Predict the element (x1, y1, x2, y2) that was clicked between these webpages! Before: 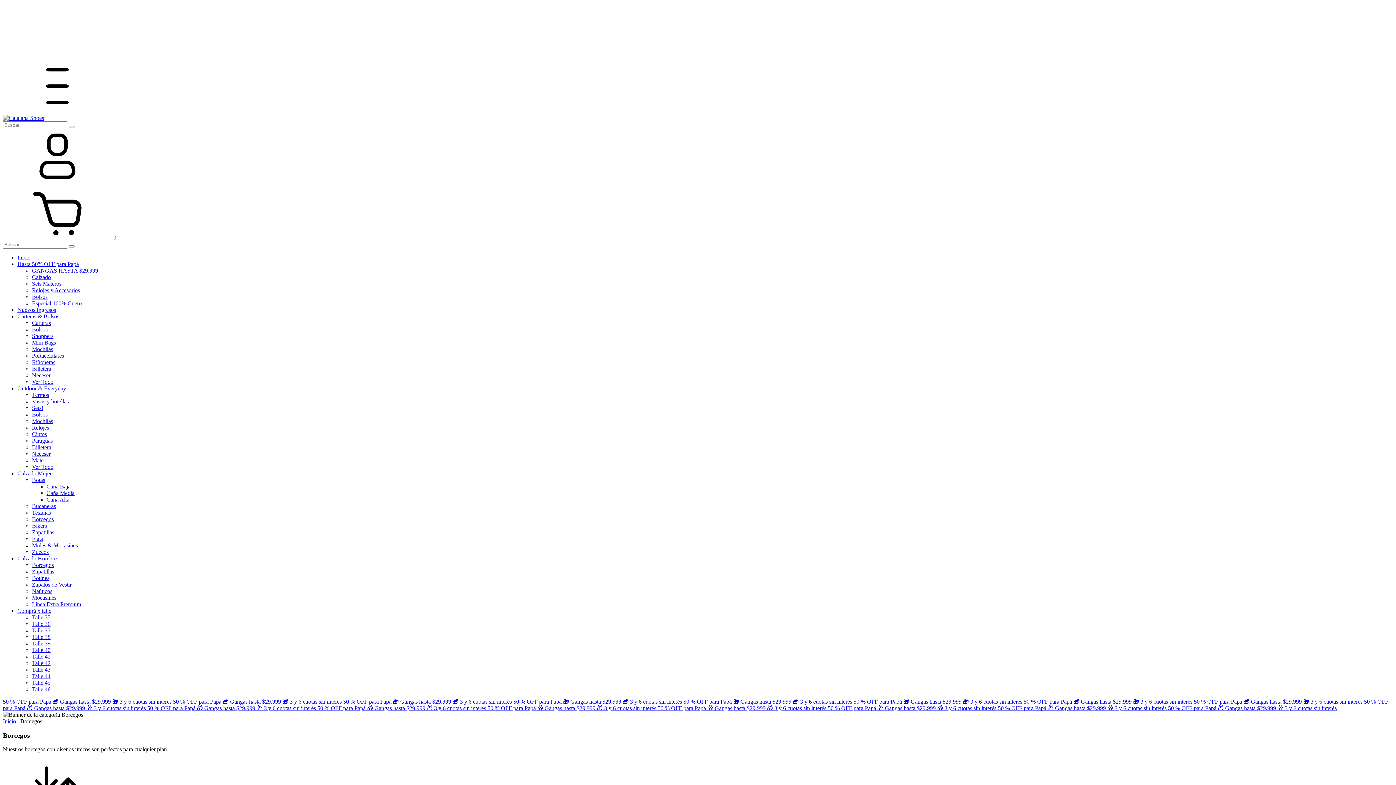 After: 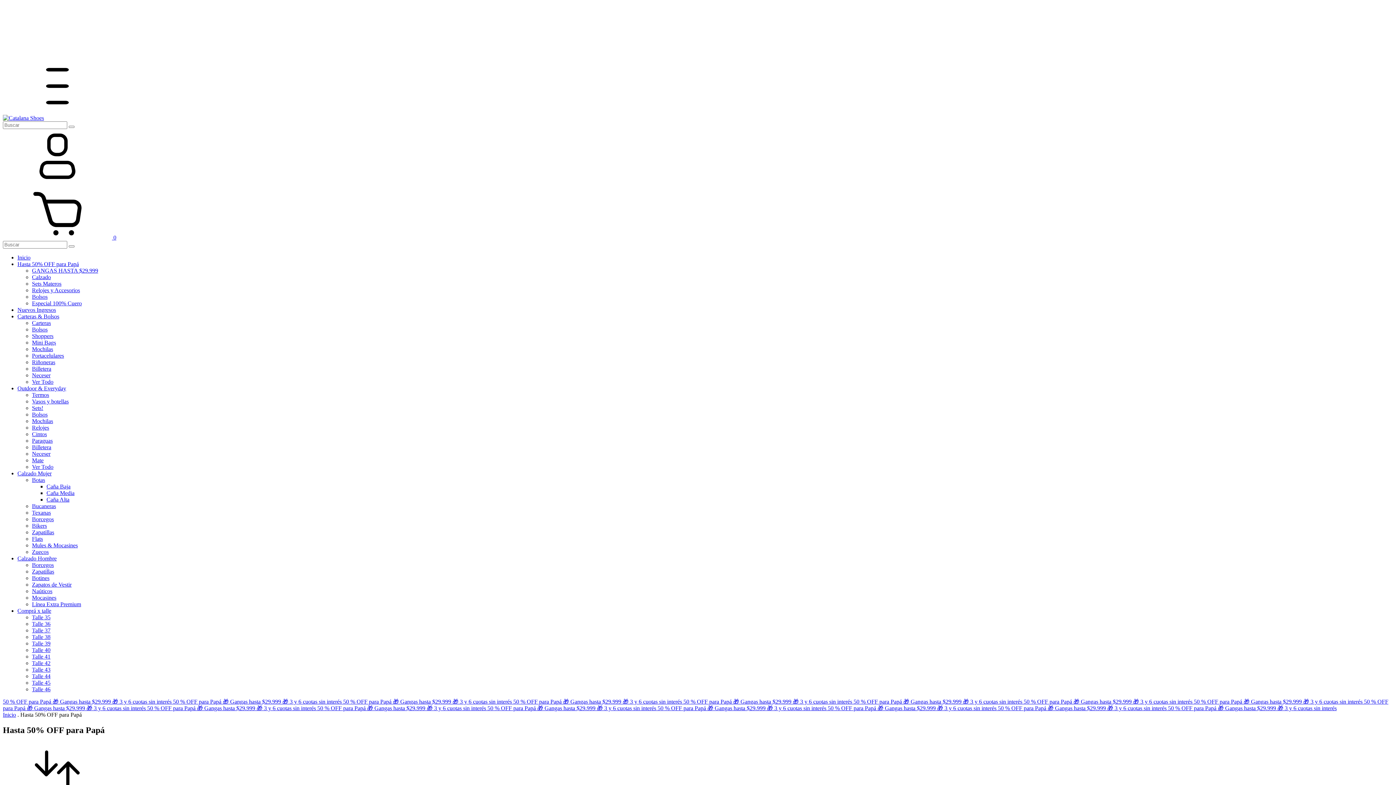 Action: label: 50 % OFF para Papá 🎁​ Gangas hasta $29.999 🎁​ 3 y 6 cuotas sin interés  bbox: (998, 705, 1168, 711)